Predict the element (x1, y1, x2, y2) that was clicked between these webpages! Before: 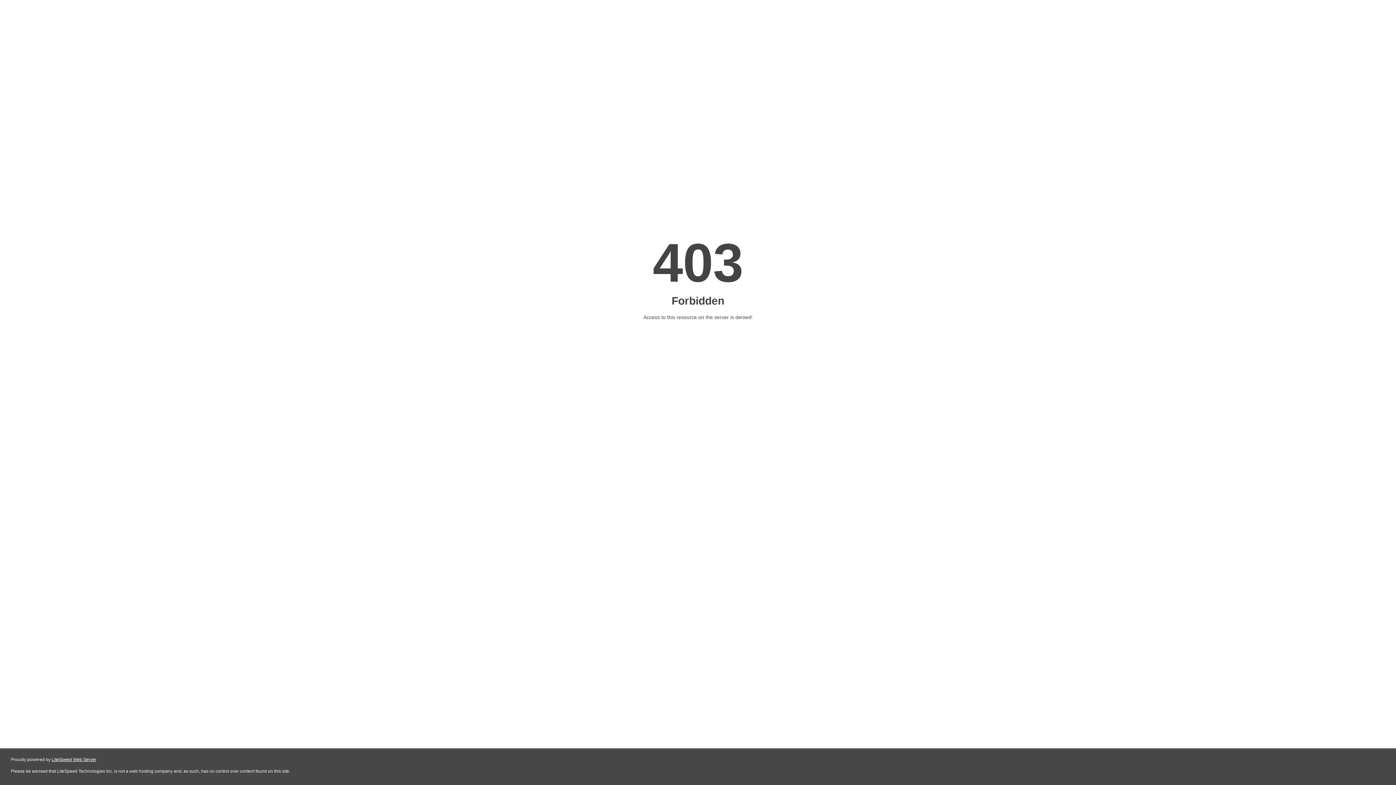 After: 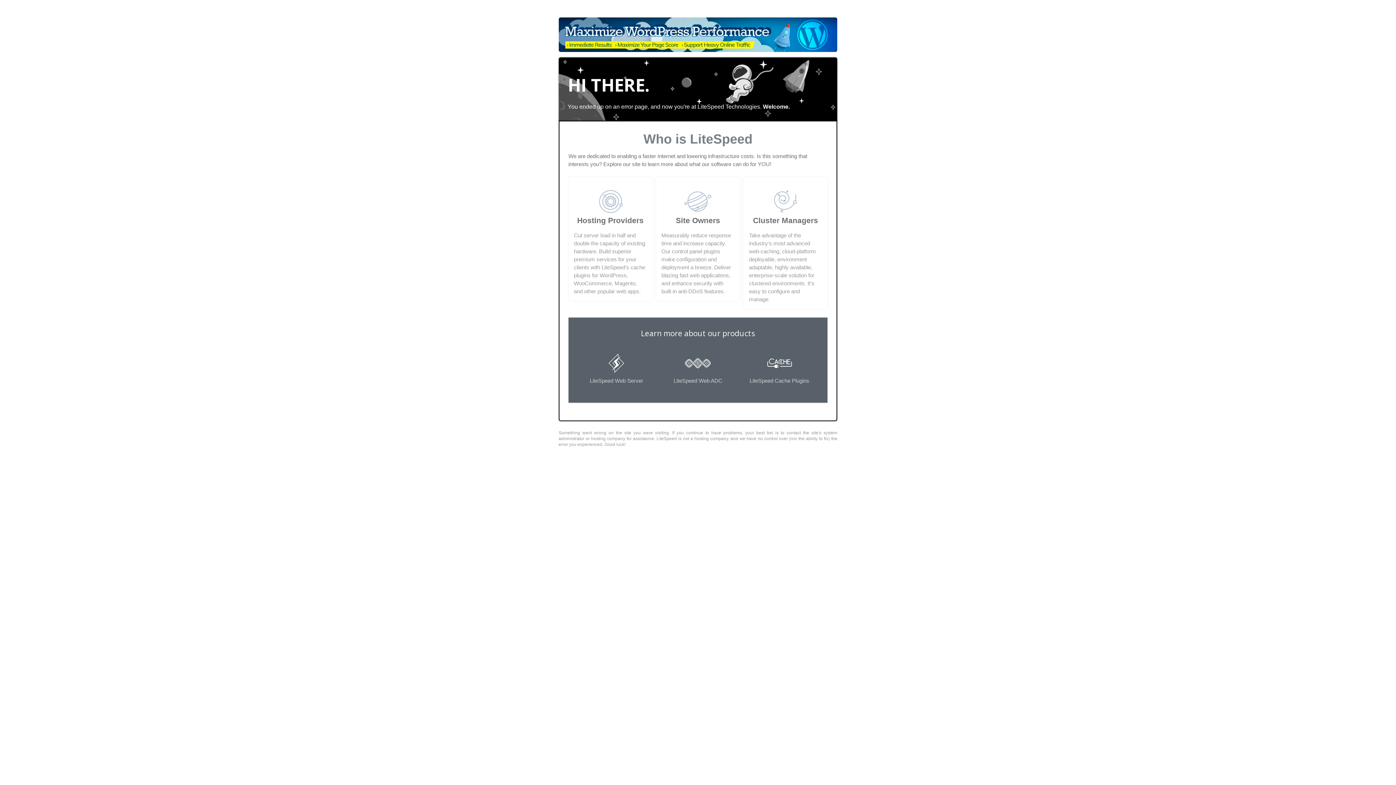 Action: bbox: (51, 757, 96, 762) label: LiteSpeed Web Server